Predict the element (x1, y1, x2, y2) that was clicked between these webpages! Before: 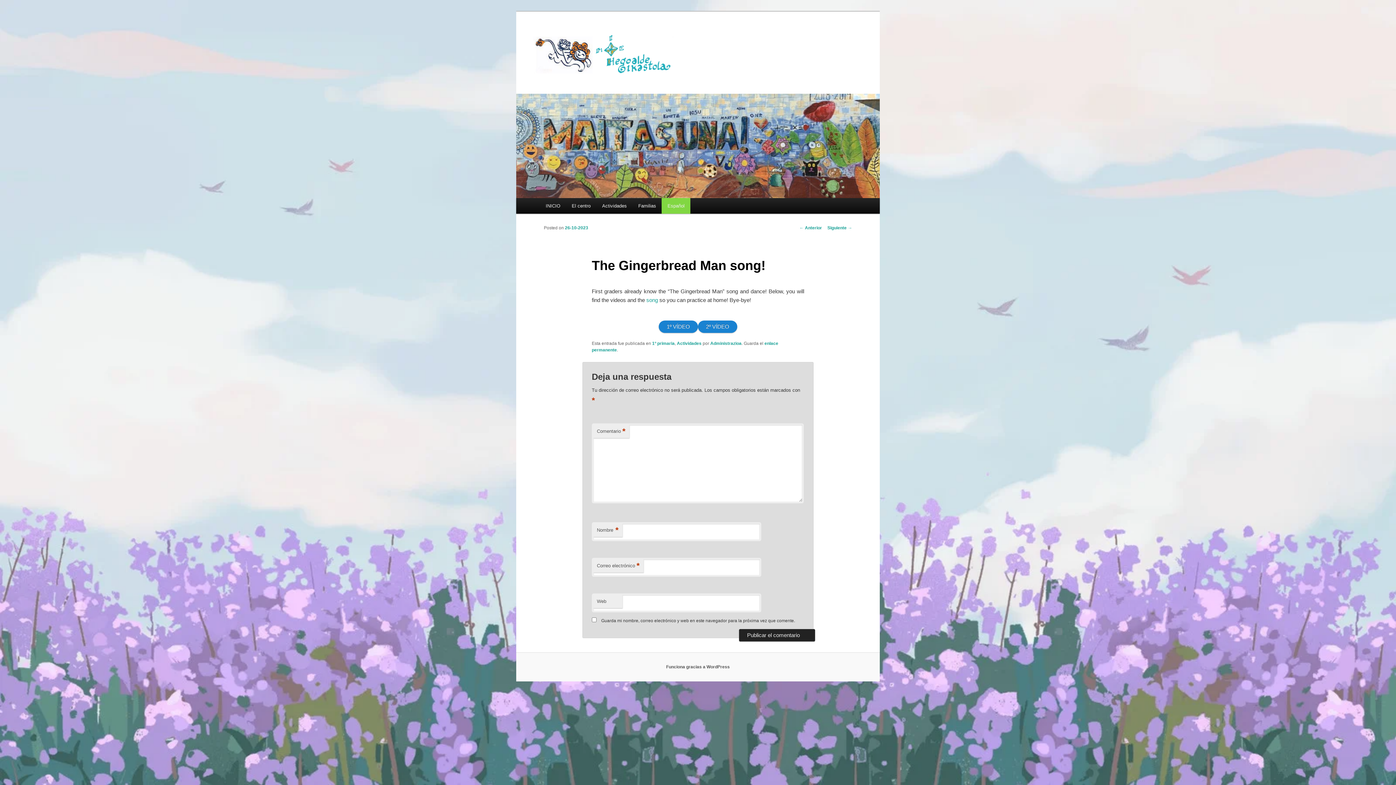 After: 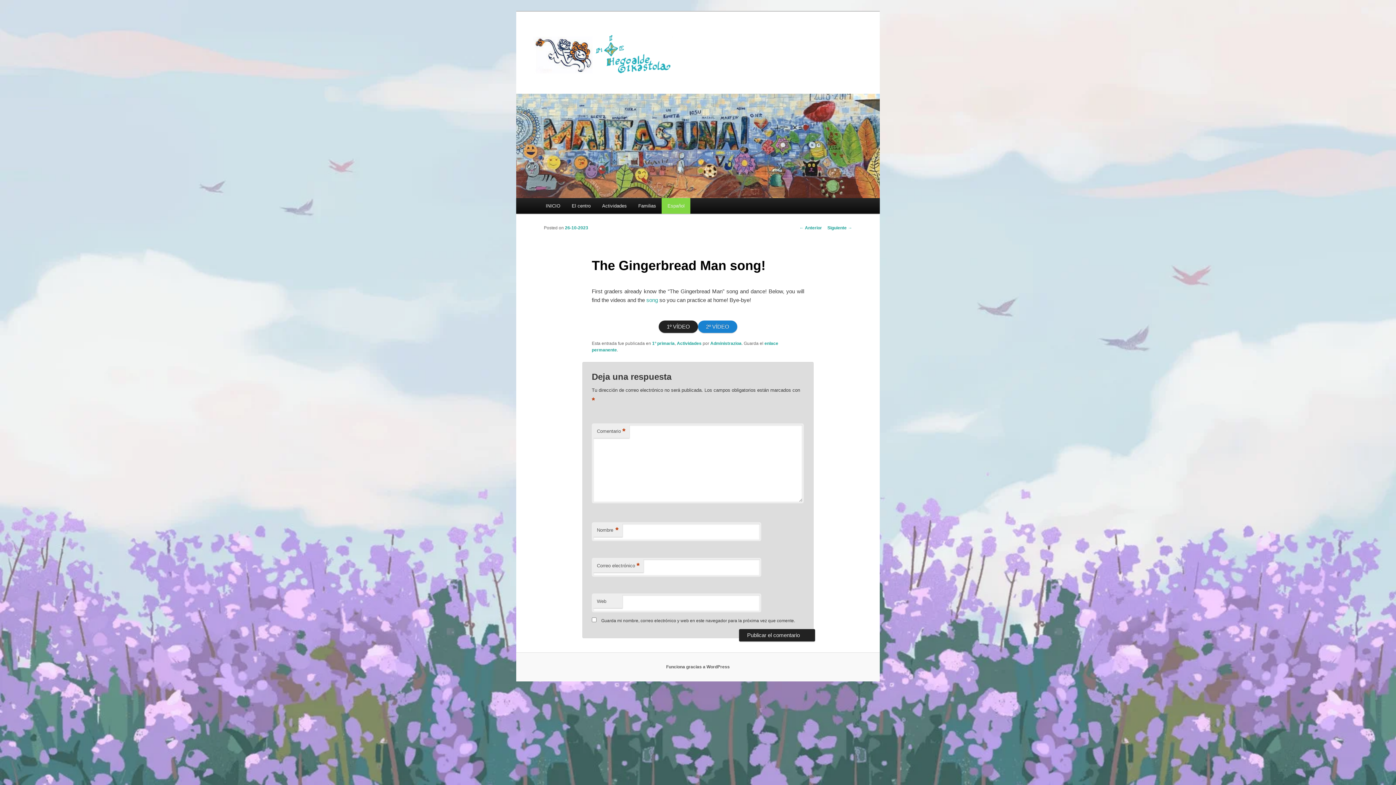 Action: label: 1º VÍDEO bbox: (658, 320, 698, 333)